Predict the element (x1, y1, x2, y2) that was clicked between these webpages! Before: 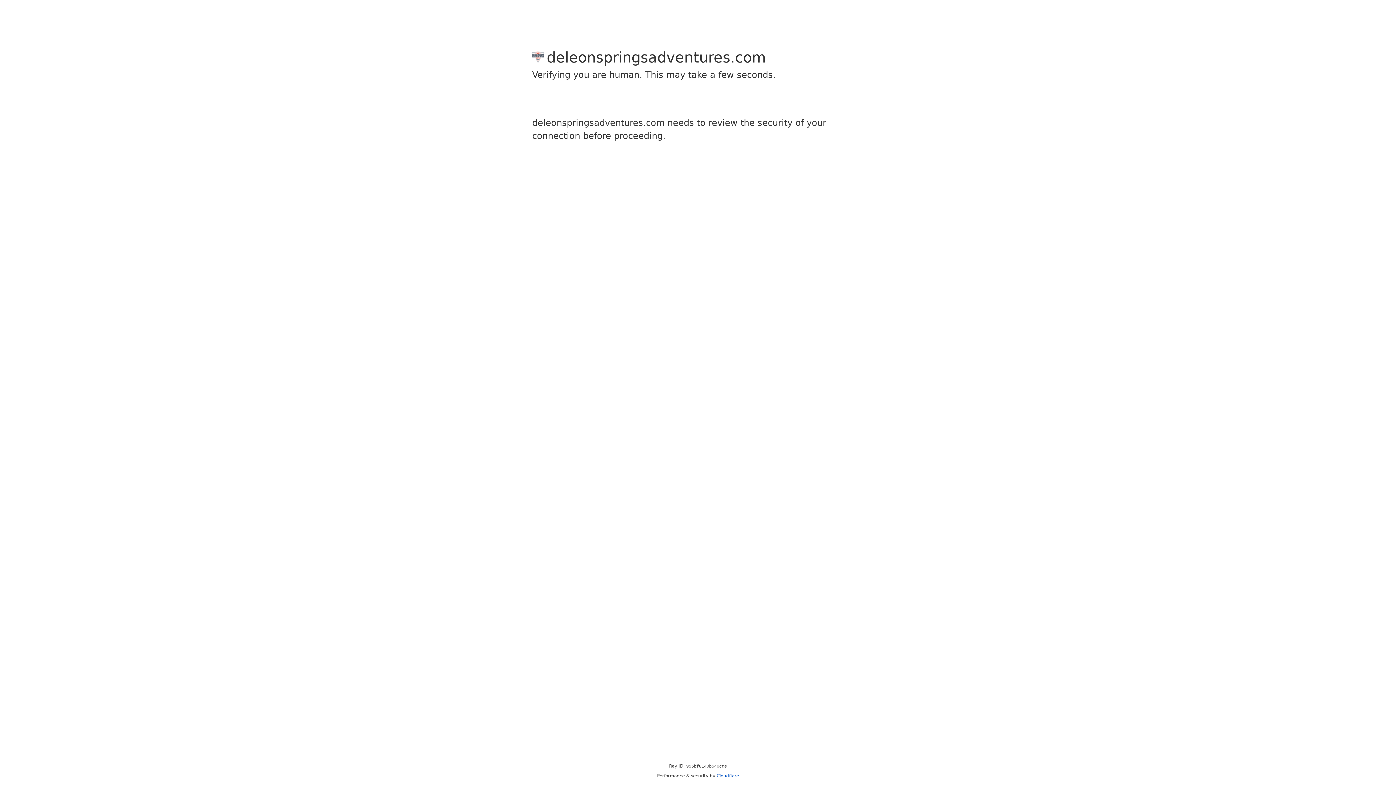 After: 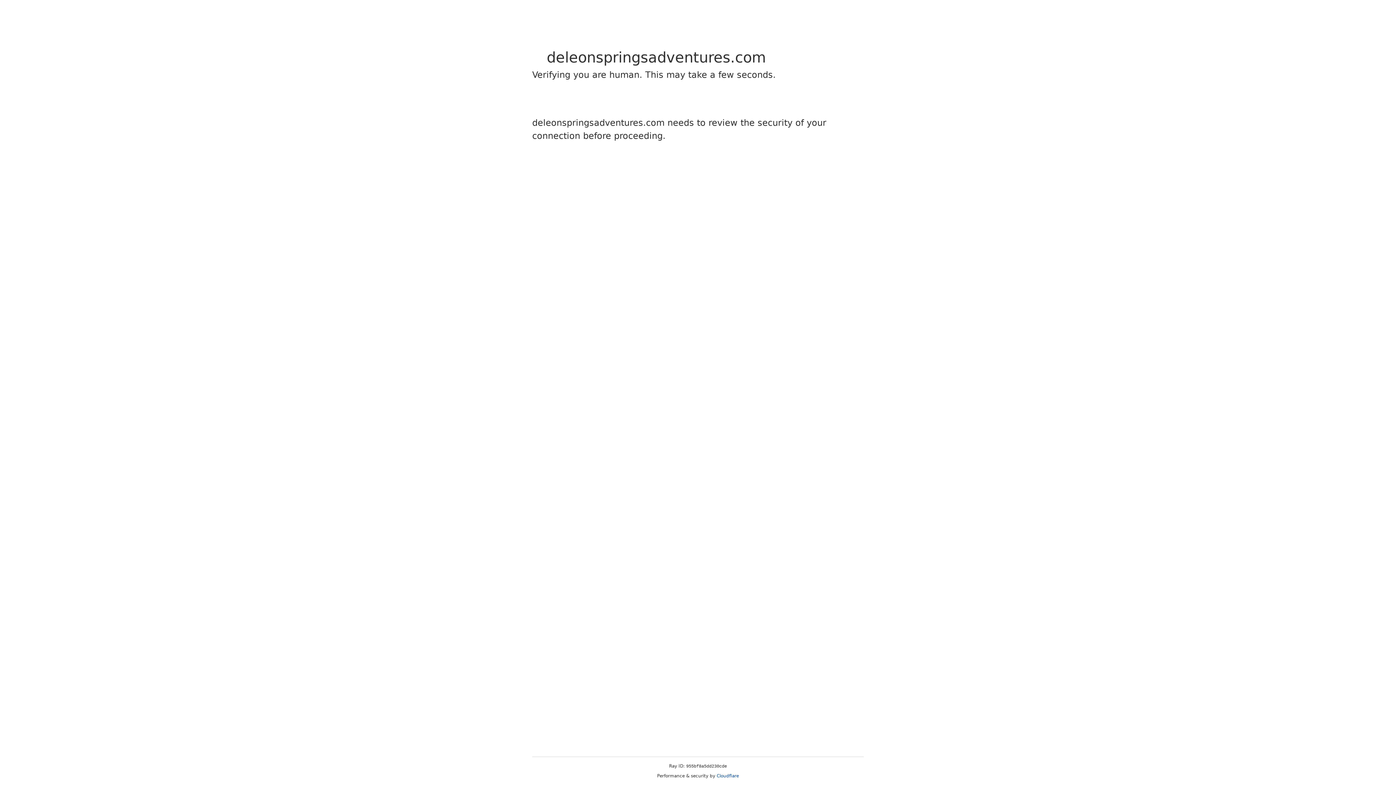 Action: label: Cloudflare bbox: (716, 773, 739, 778)